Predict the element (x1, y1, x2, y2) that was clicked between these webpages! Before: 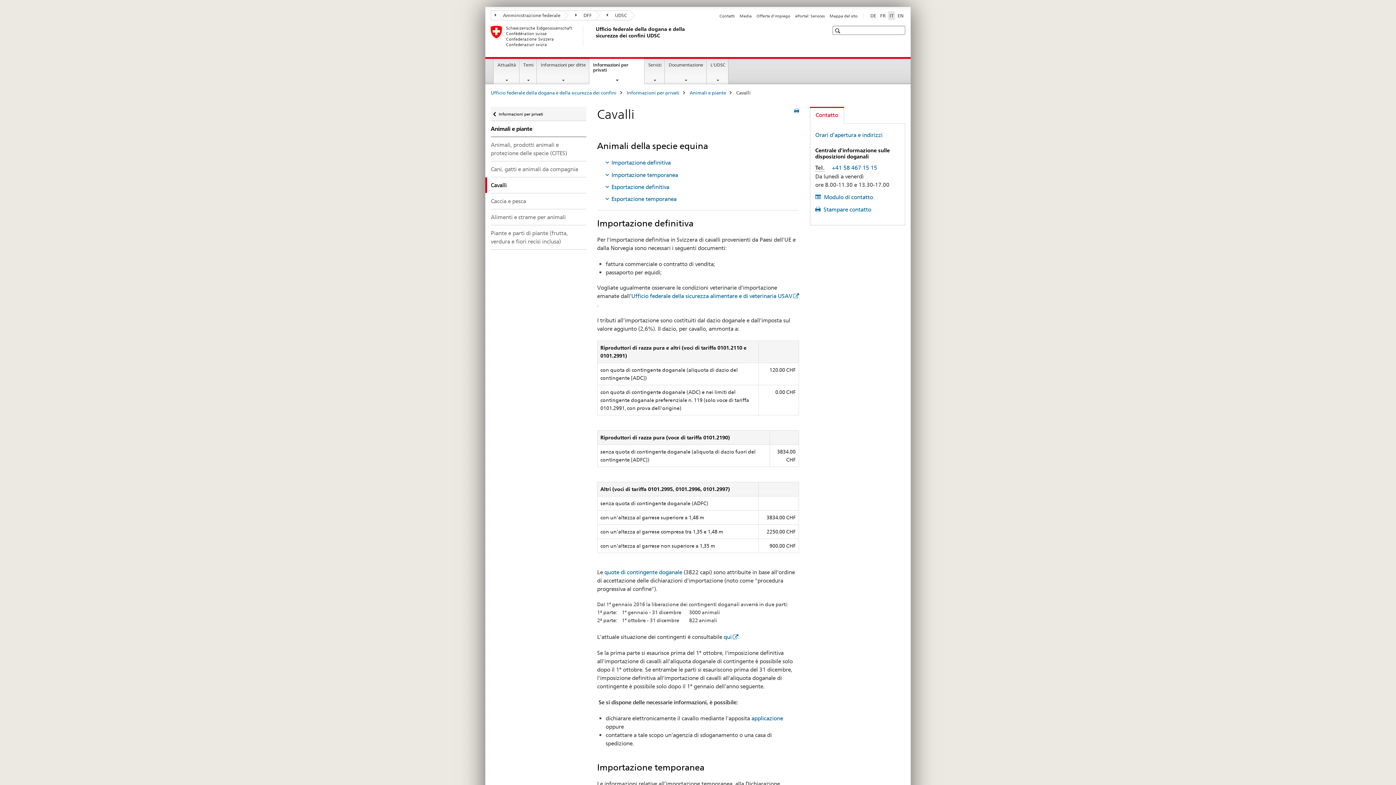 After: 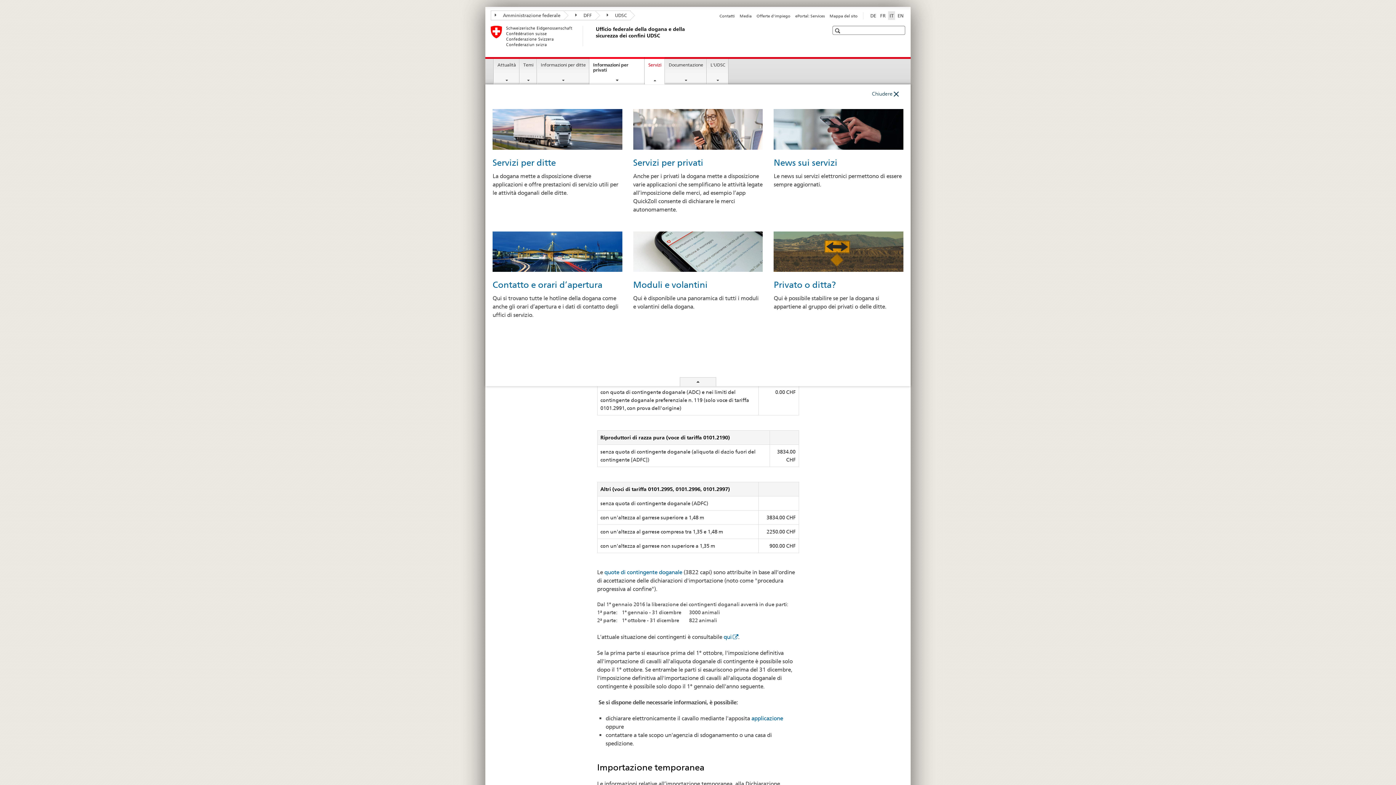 Action: label: Servizi bbox: (645, 59, 664, 84)